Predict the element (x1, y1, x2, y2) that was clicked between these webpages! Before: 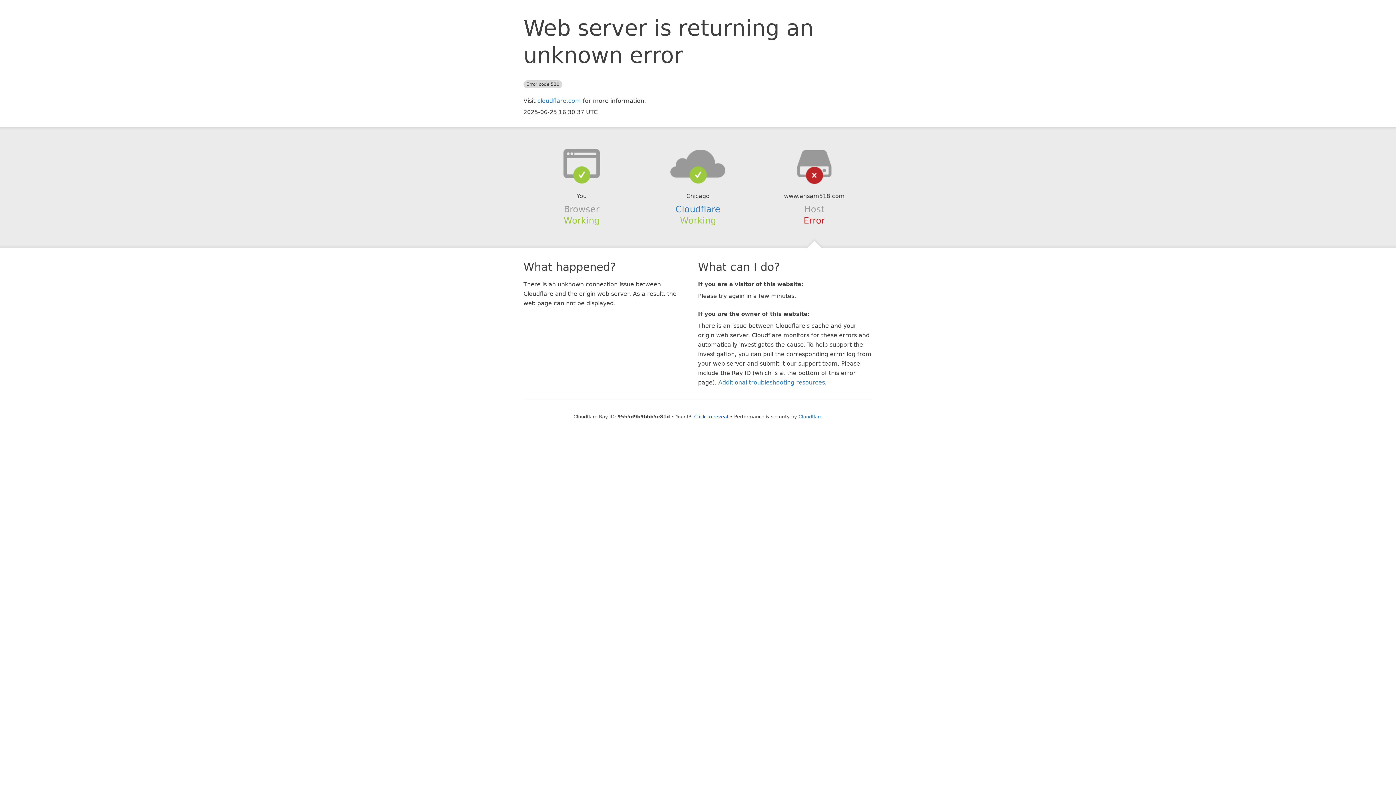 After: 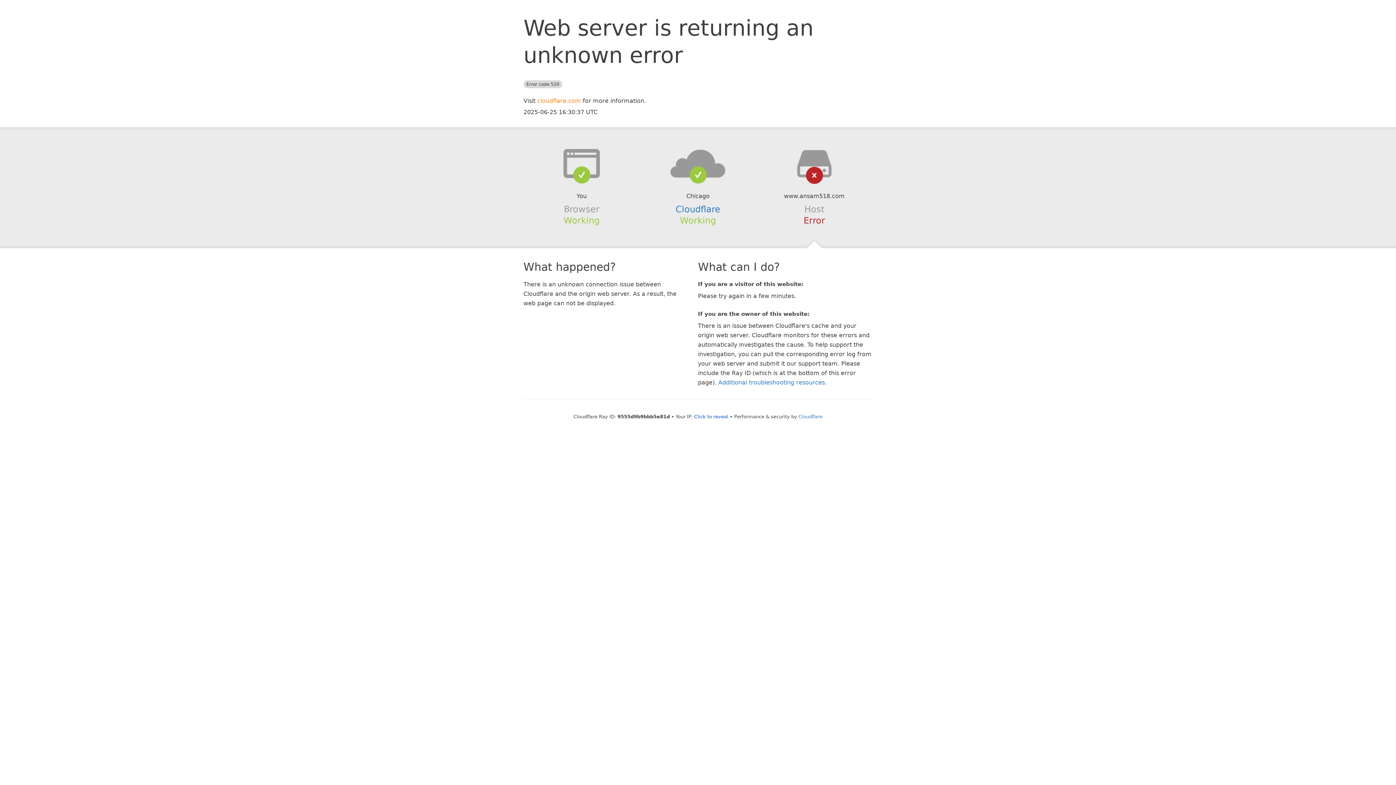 Action: label: cloudflare.com bbox: (537, 97, 581, 104)